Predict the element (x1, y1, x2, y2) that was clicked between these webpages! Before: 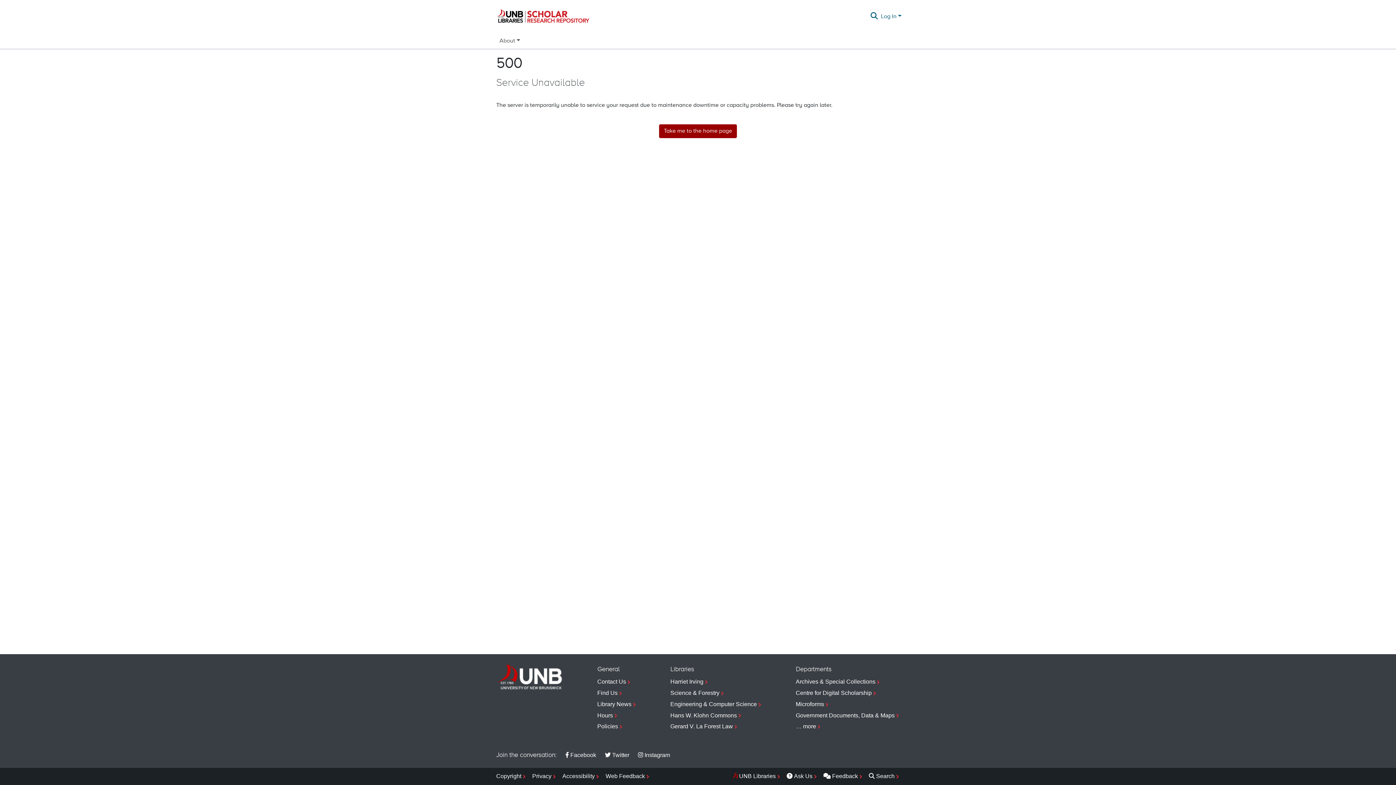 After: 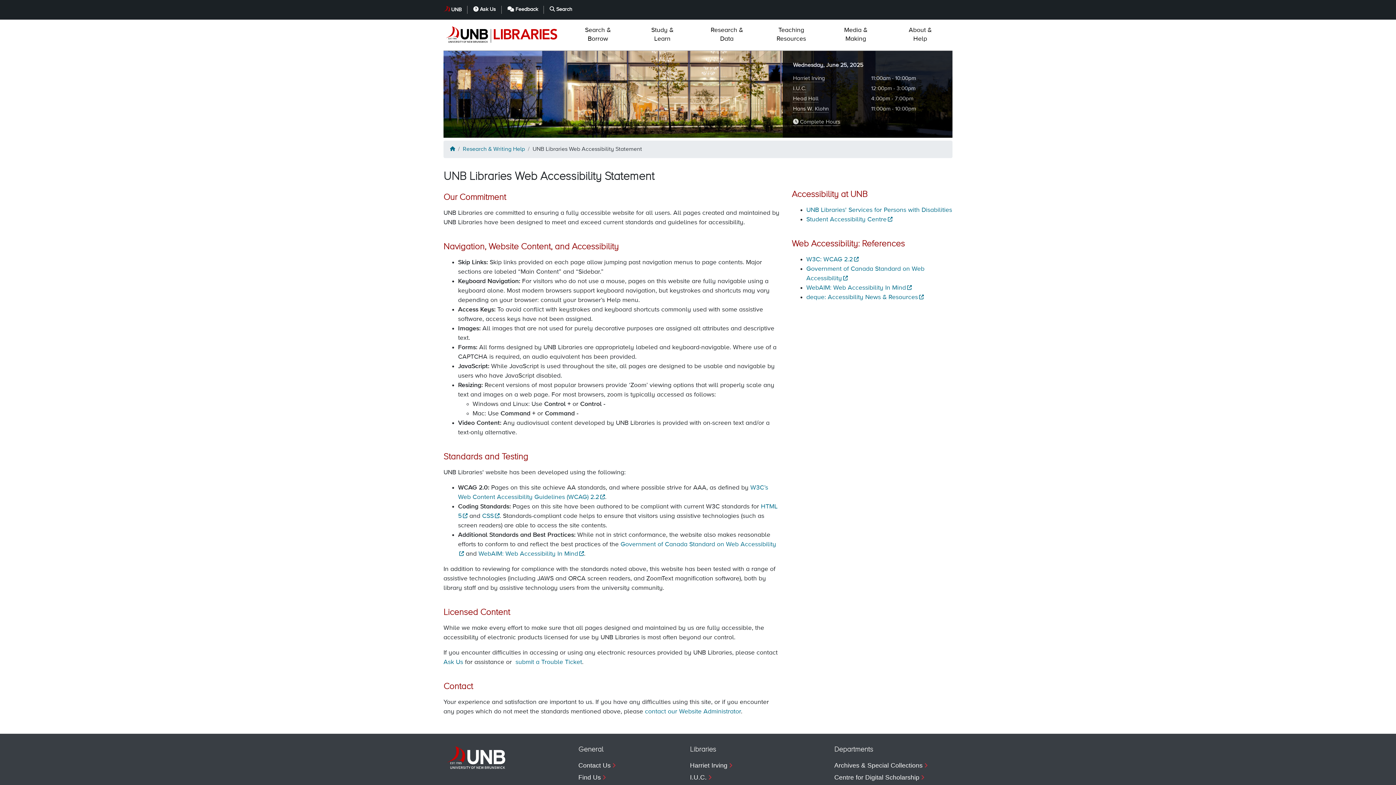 Action: bbox: (562, 771, 600, 782) label: Accessibility